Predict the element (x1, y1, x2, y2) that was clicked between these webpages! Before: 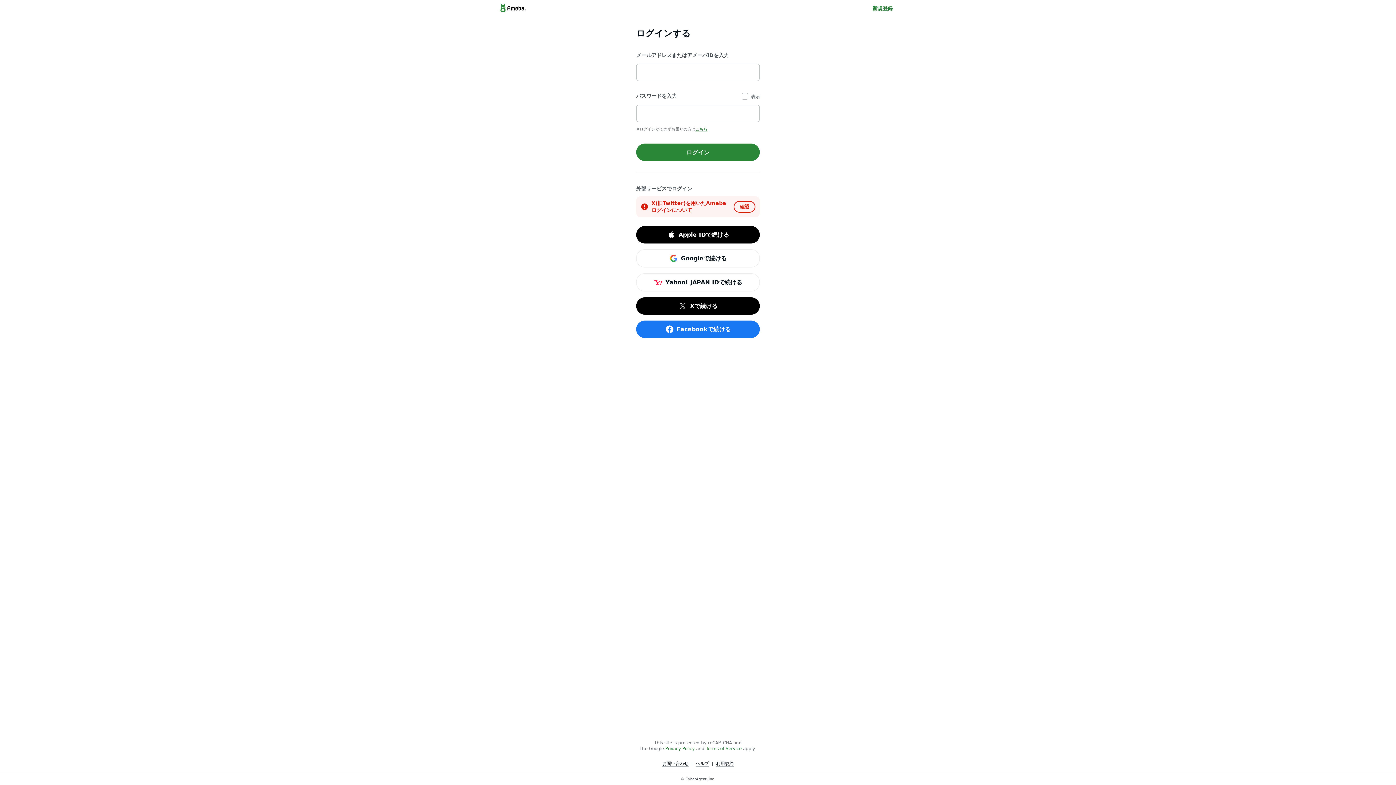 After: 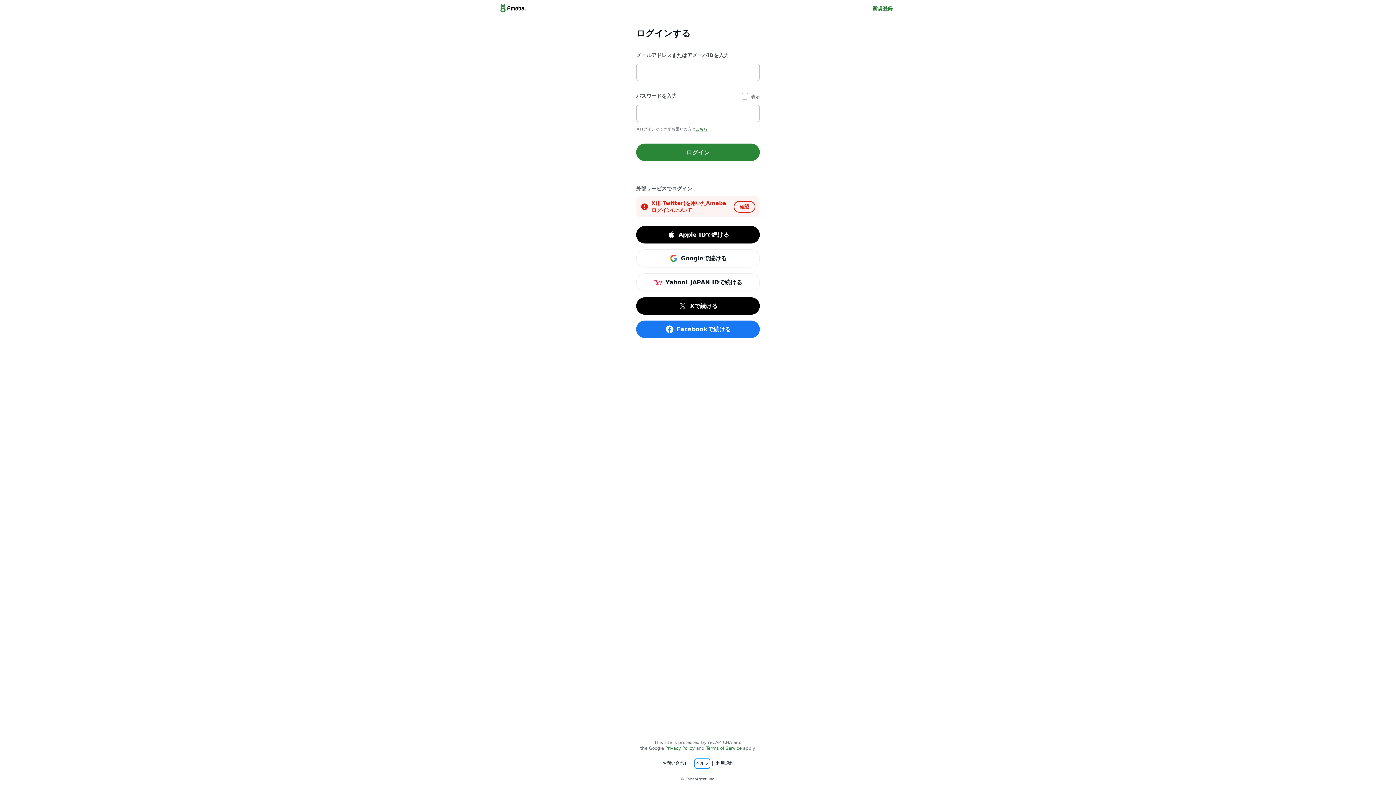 Action: label: ヘルプ bbox: (696, 760, 709, 767)